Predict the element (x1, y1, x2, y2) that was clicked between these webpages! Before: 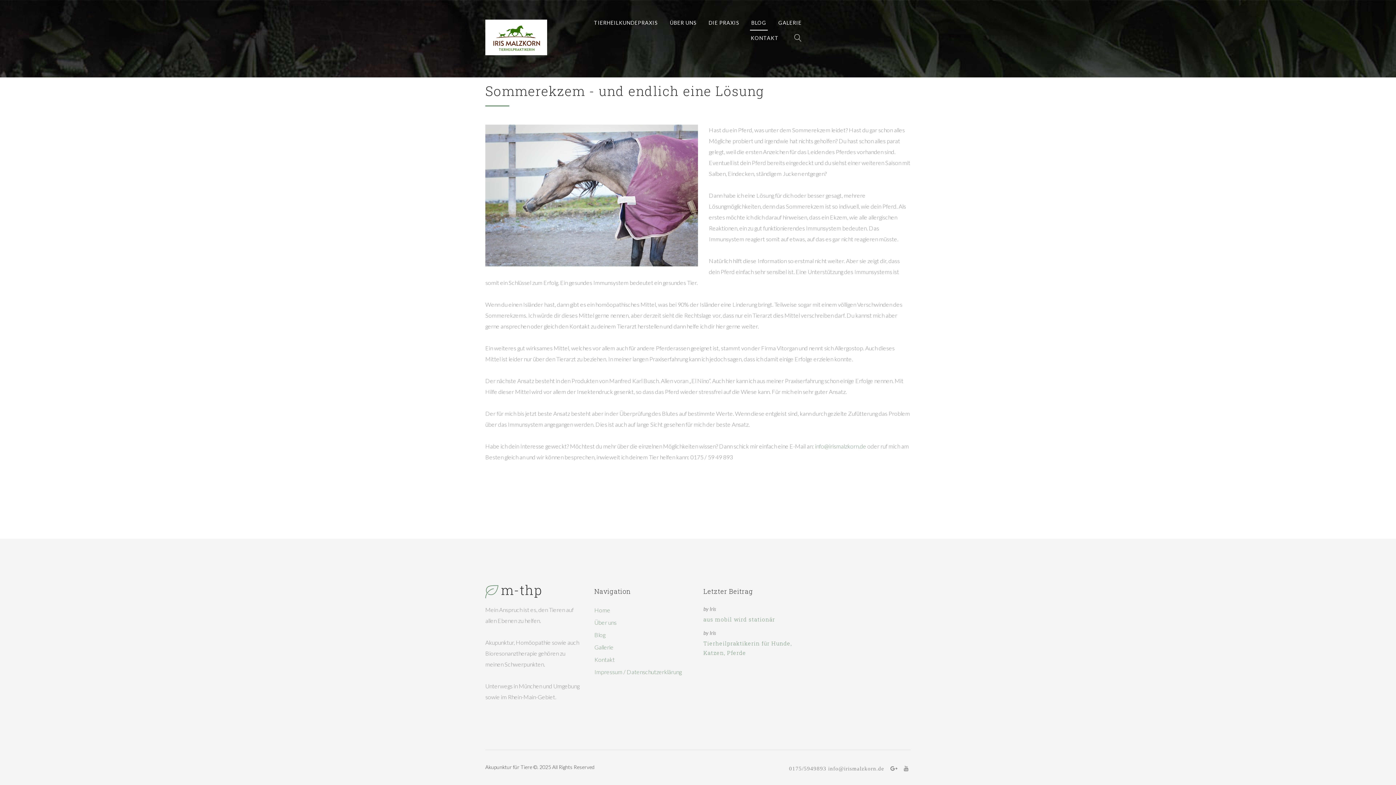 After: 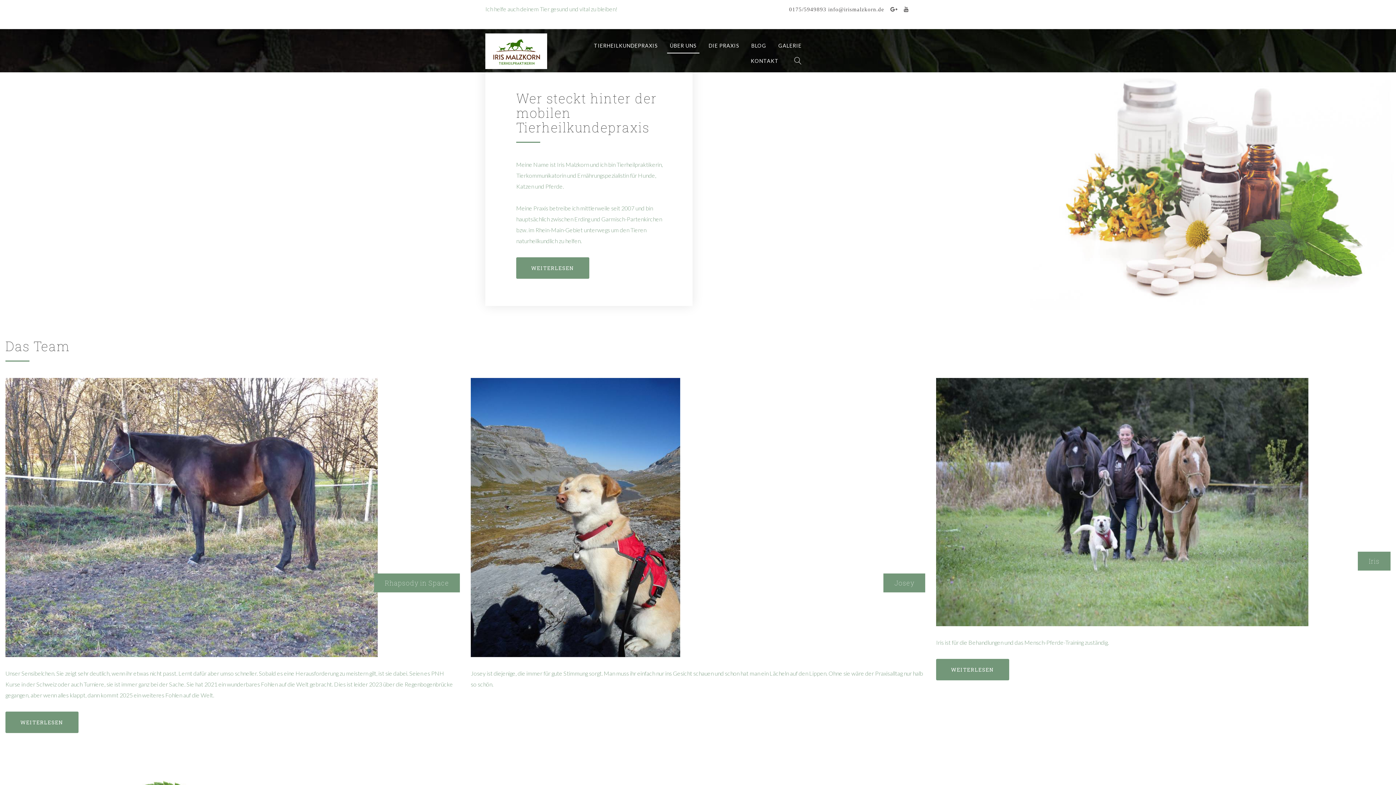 Action: bbox: (670, 15, 696, 30) label: ÜBER UNS